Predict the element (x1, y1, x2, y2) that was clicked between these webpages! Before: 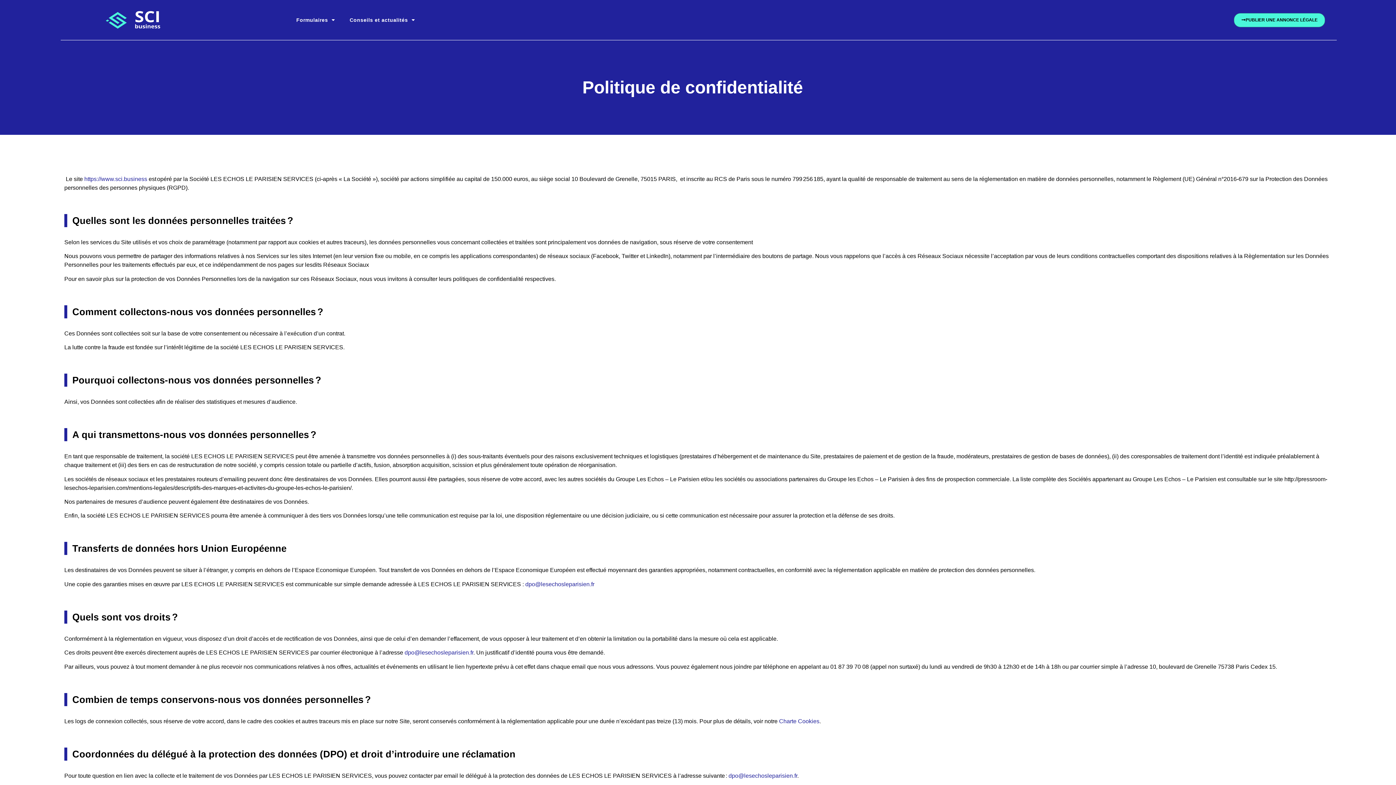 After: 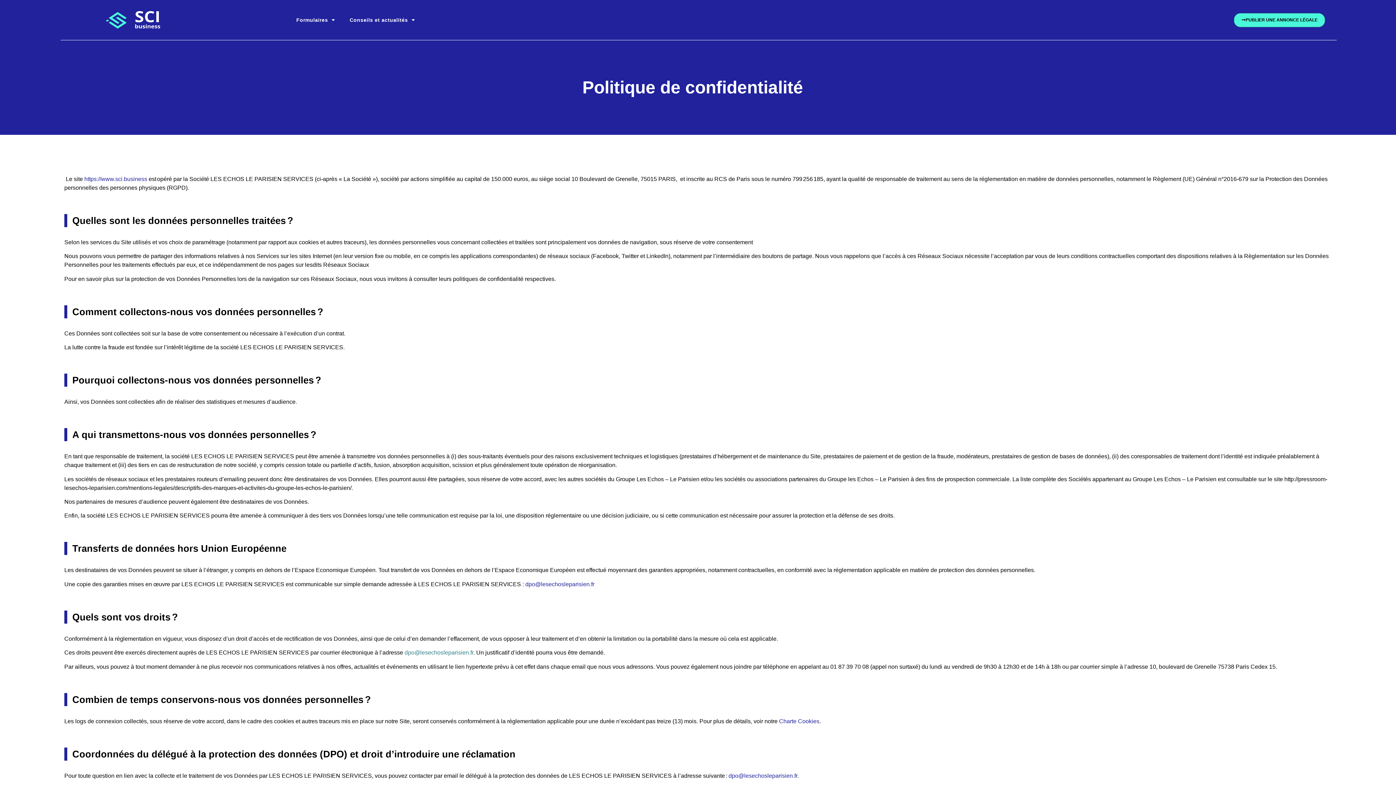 Action: label: dpo@lesechosleparisien.fr bbox: (404, 649, 473, 656)